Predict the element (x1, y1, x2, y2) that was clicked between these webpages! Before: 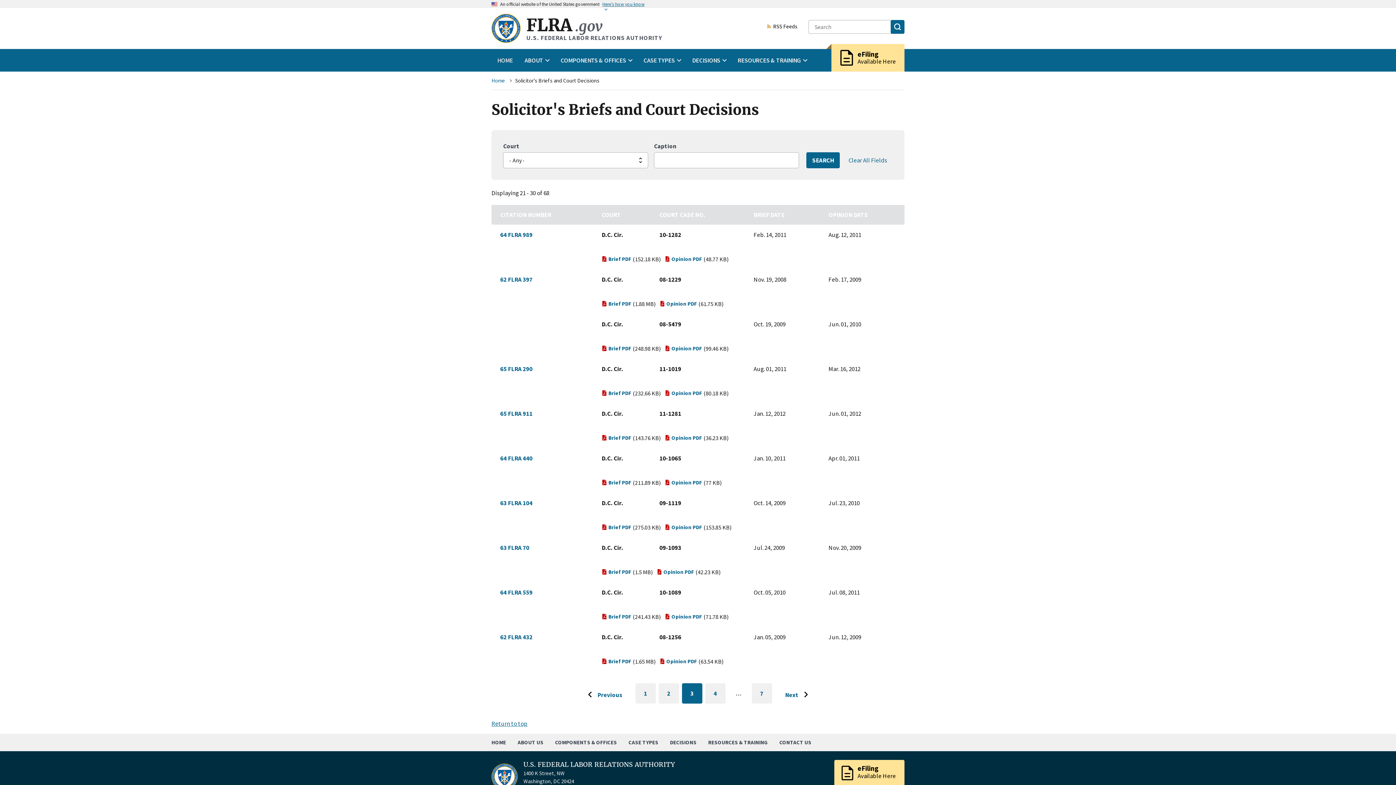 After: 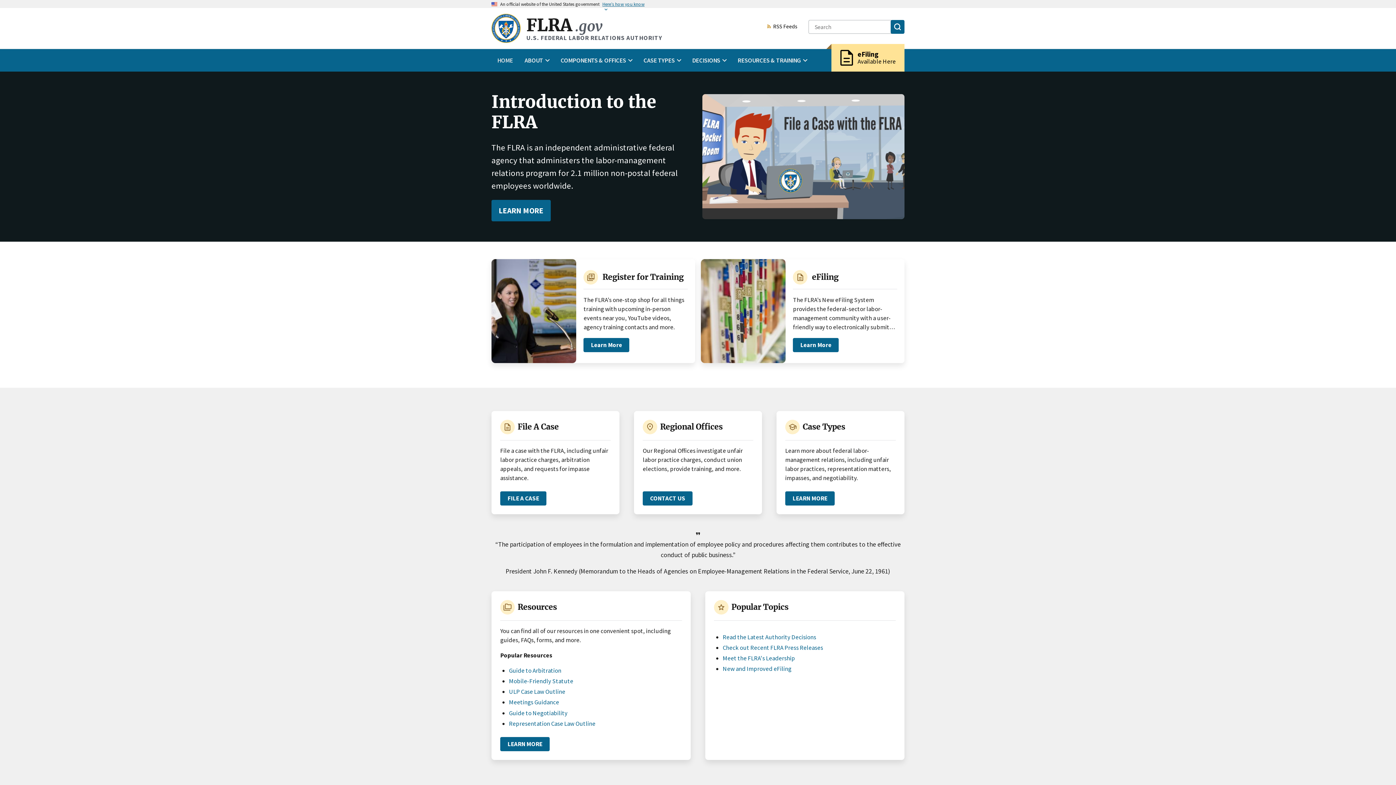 Action: label: Home bbox: (523, 761, 675, 769)